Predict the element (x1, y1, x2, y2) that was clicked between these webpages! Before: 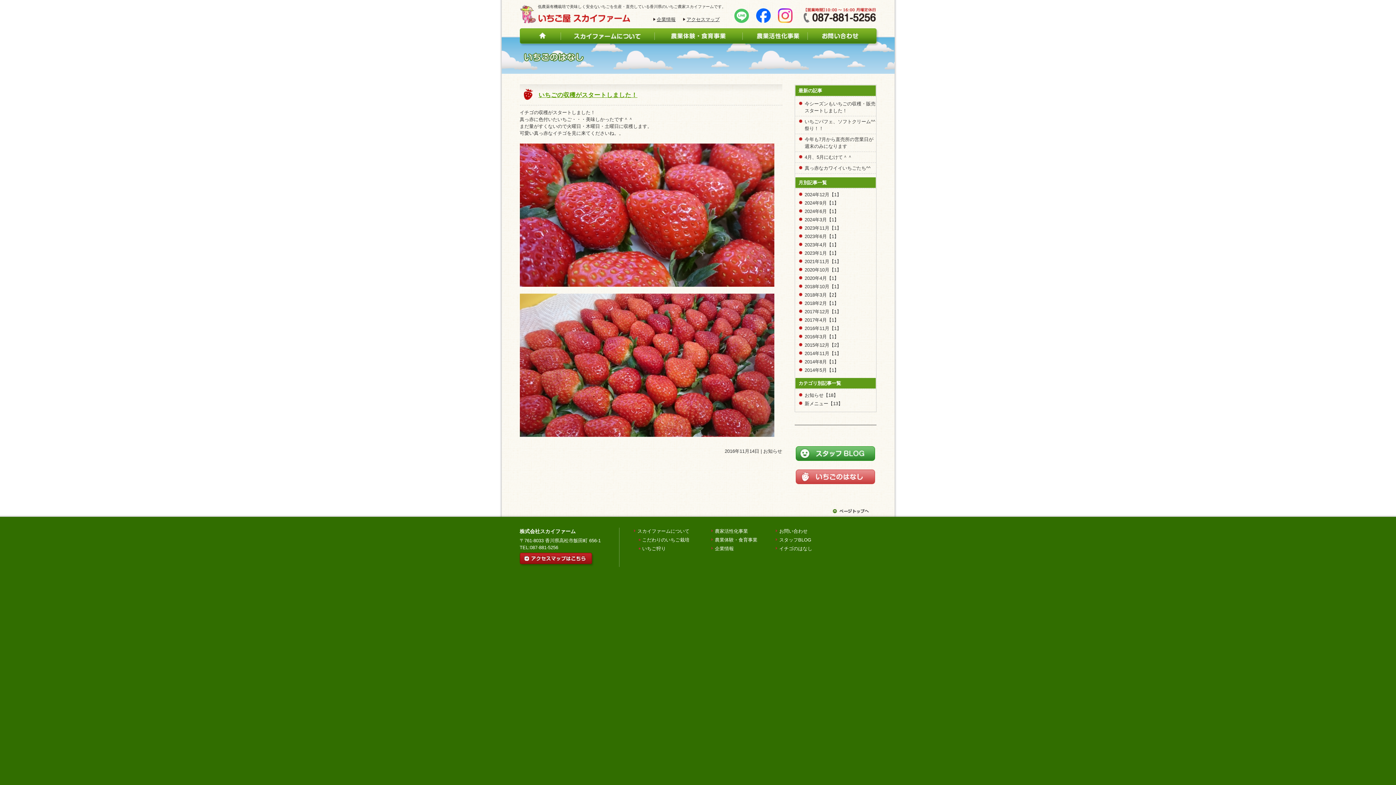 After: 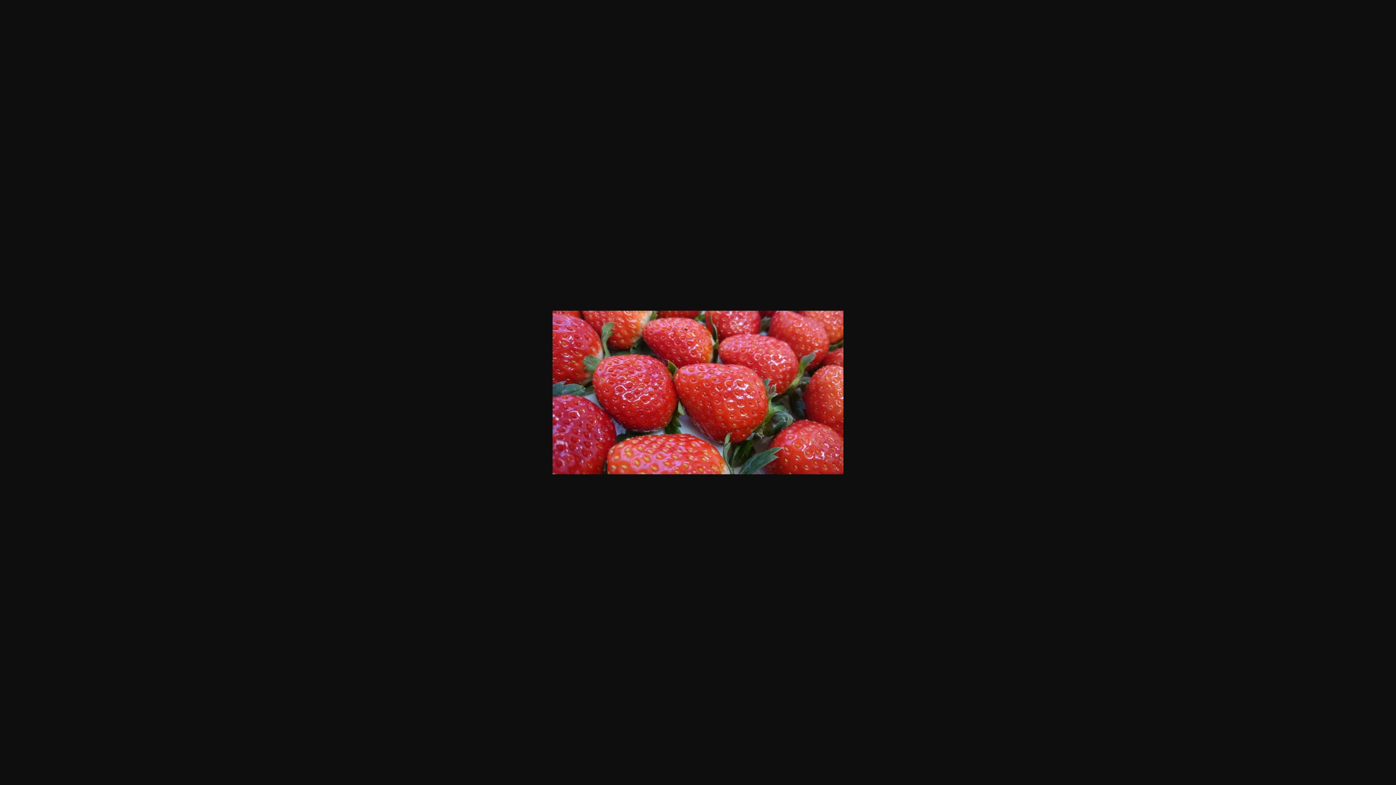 Action: bbox: (519, 144, 774, 149)